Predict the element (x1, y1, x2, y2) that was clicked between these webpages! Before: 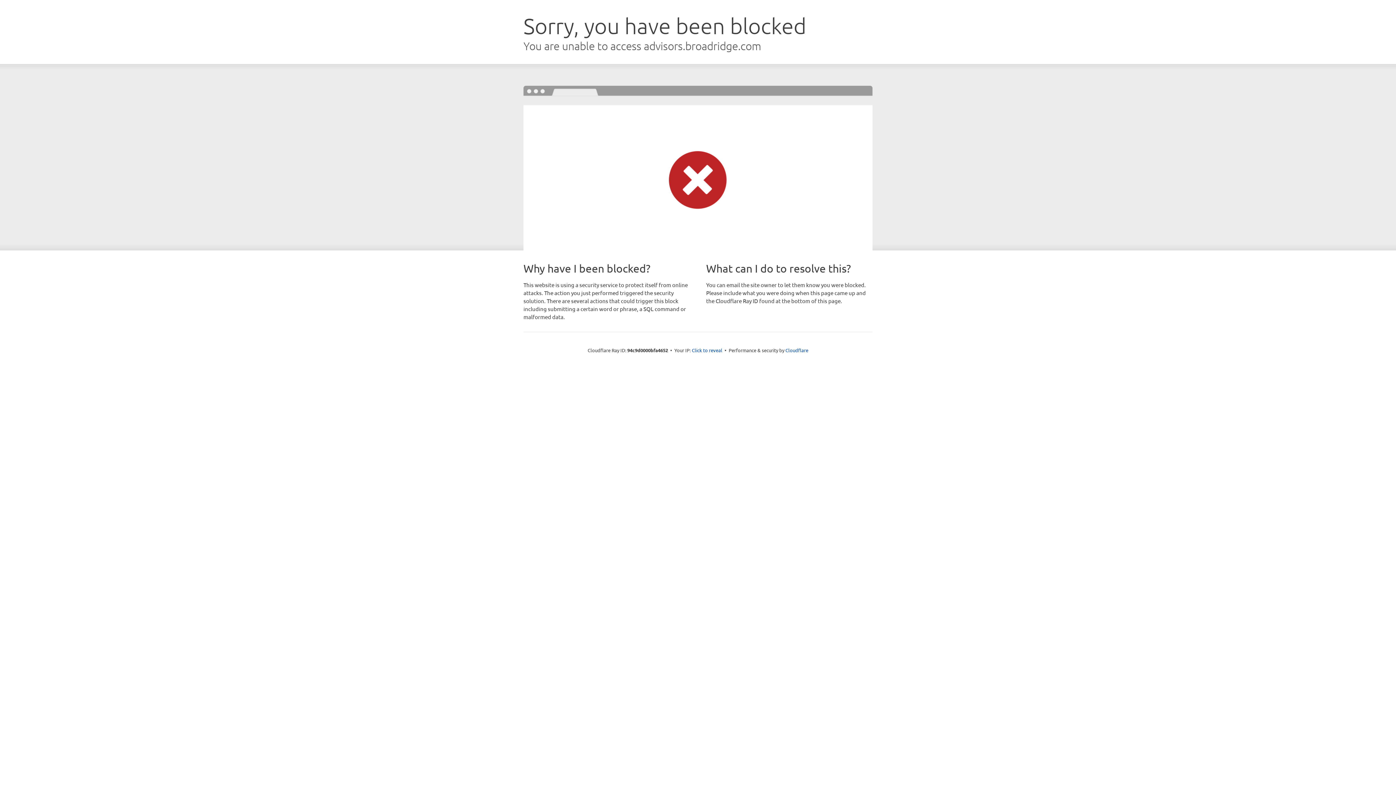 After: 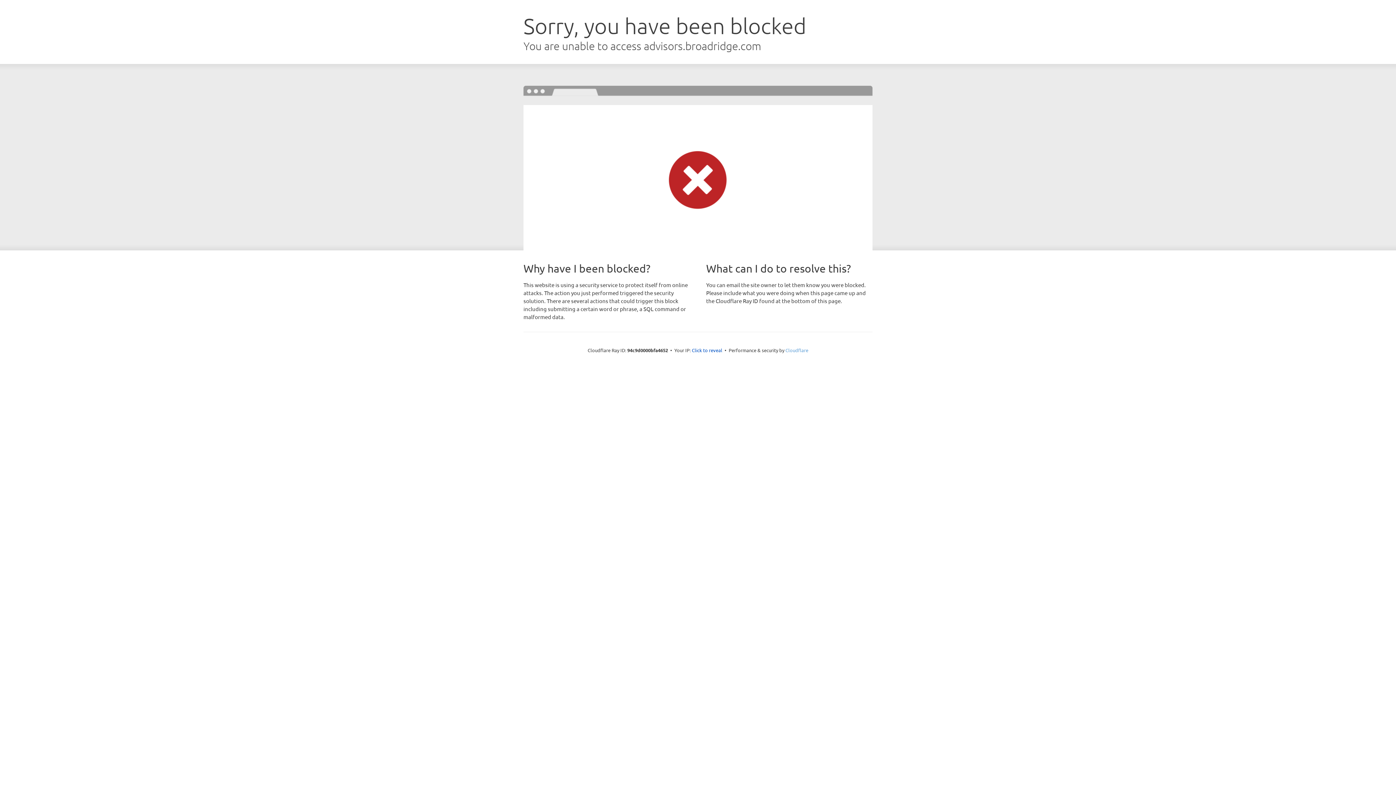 Action: label: Cloudflare bbox: (785, 347, 808, 353)